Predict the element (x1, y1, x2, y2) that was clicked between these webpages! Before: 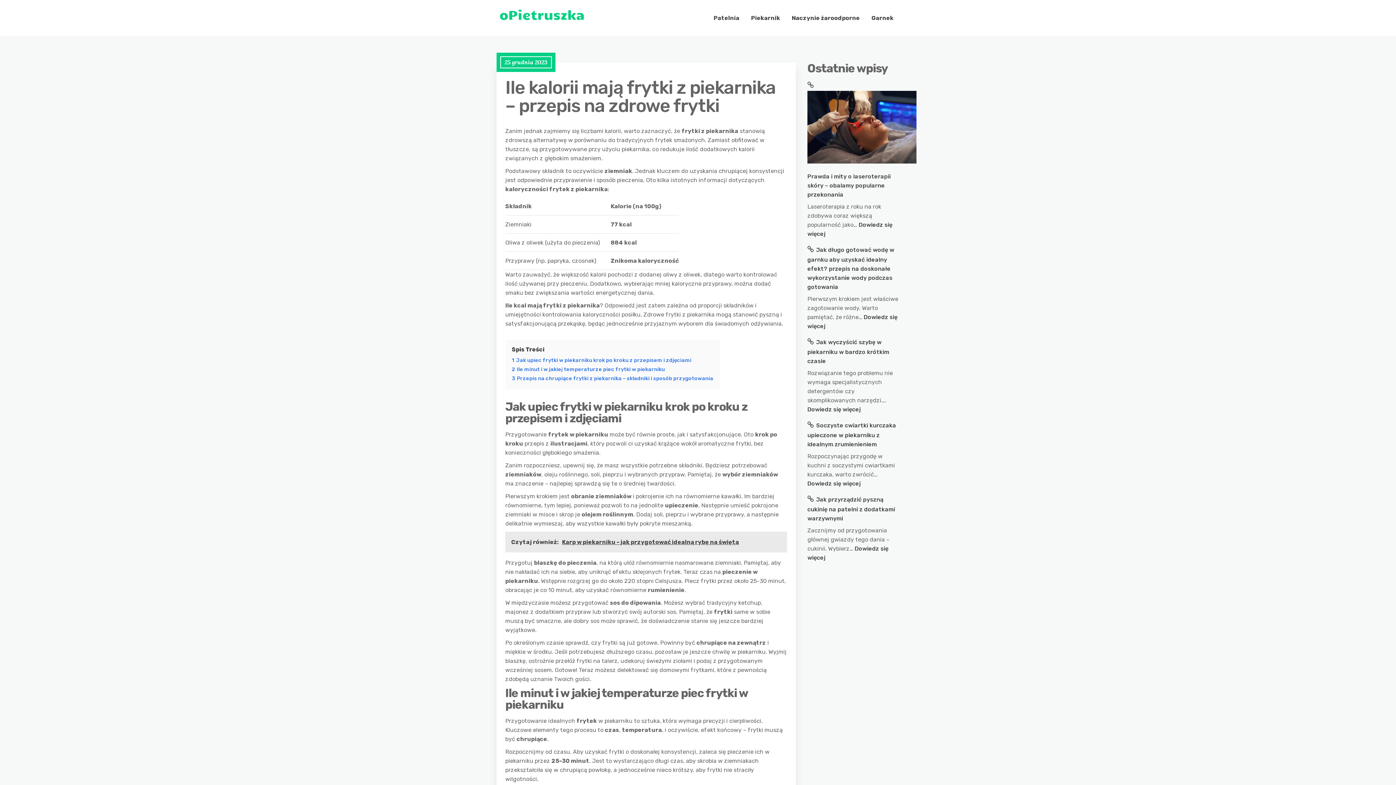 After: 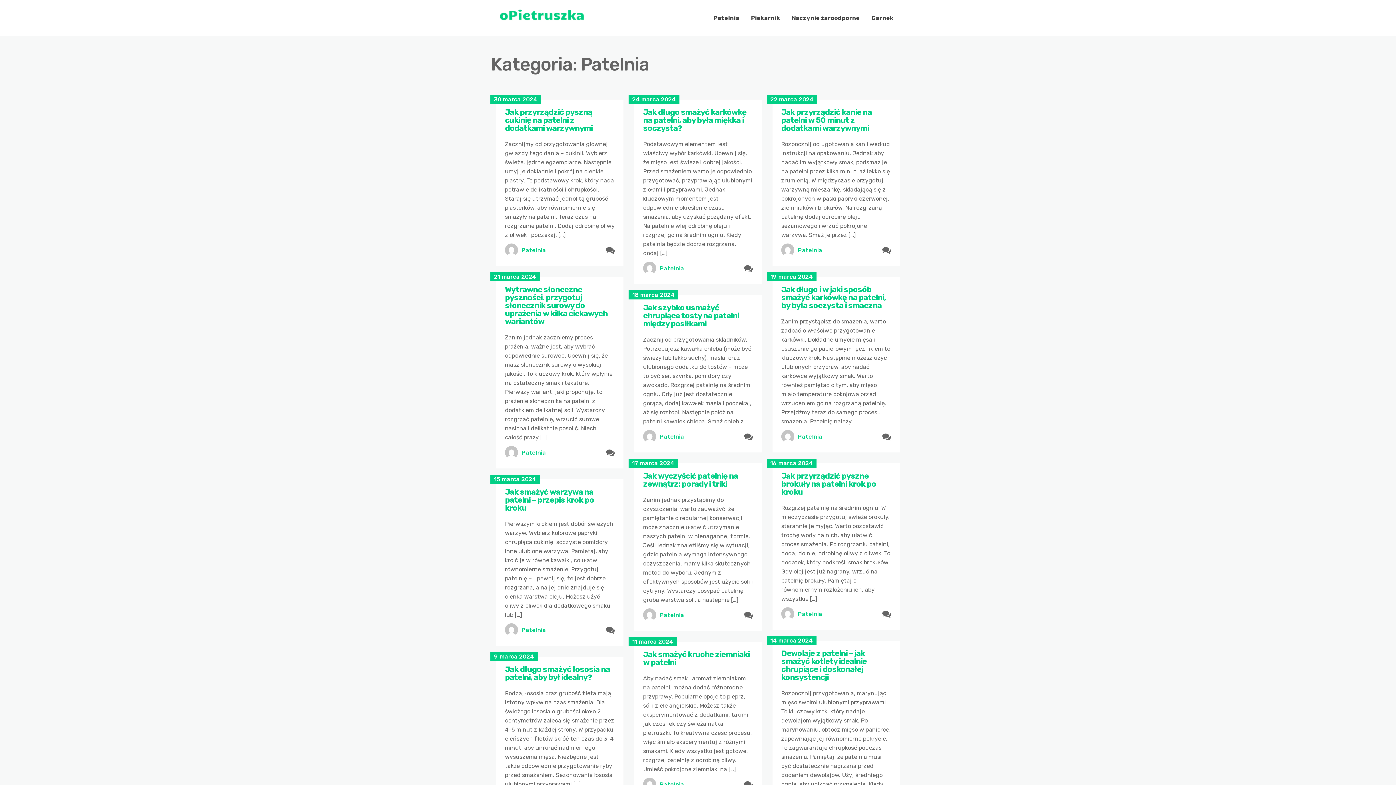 Action: label: Patelnia bbox: (708, 5, 745, 30)